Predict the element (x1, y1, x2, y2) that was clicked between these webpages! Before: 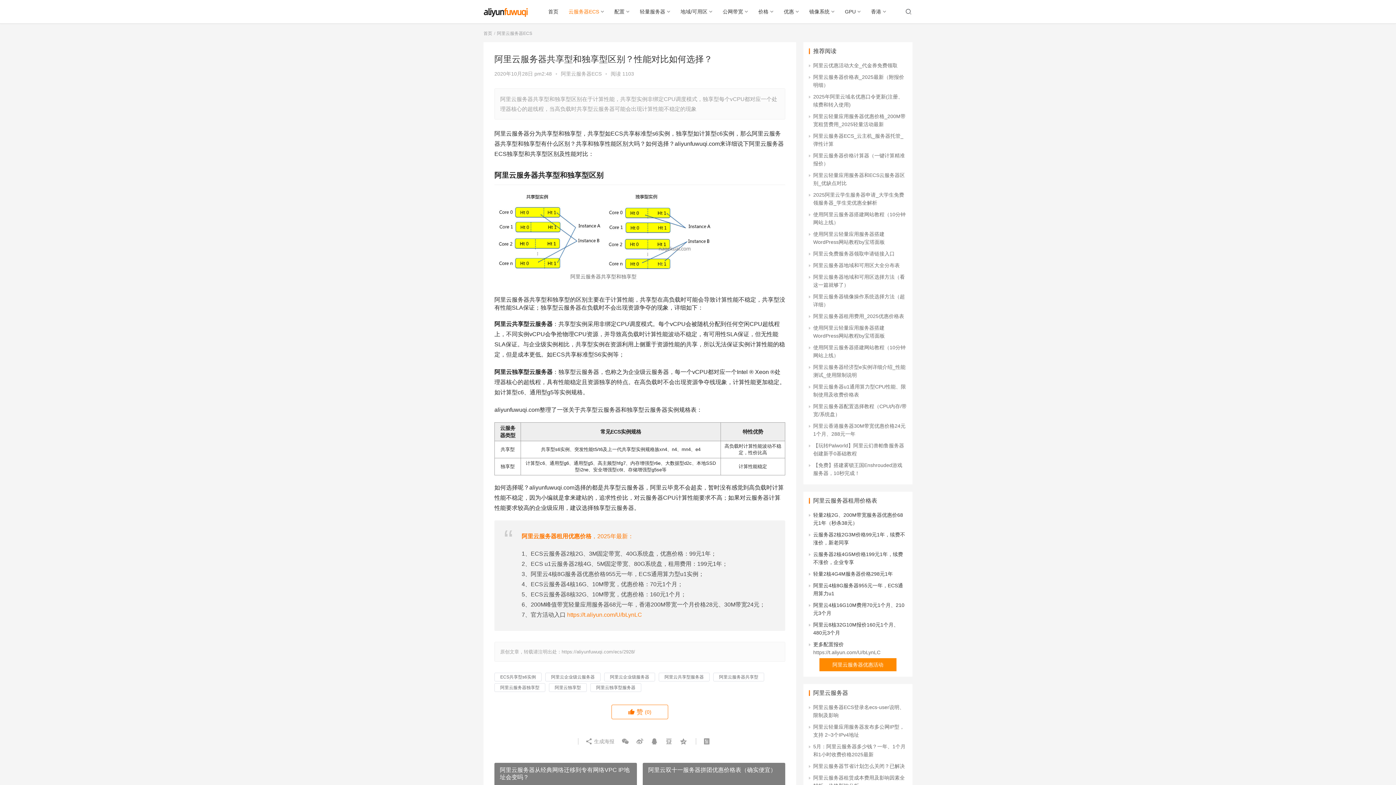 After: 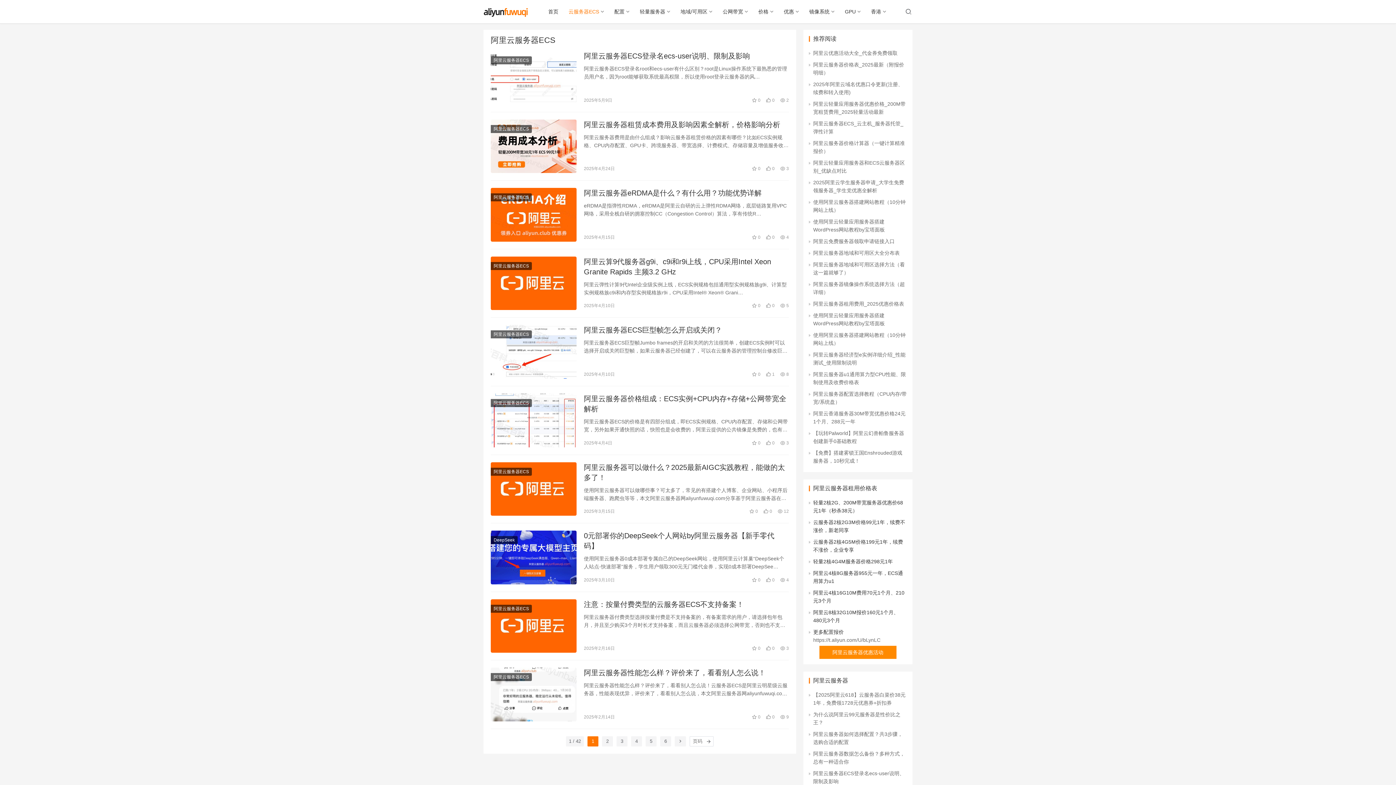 Action: label: 云服务器ECS bbox: (563, 0, 609, 23)